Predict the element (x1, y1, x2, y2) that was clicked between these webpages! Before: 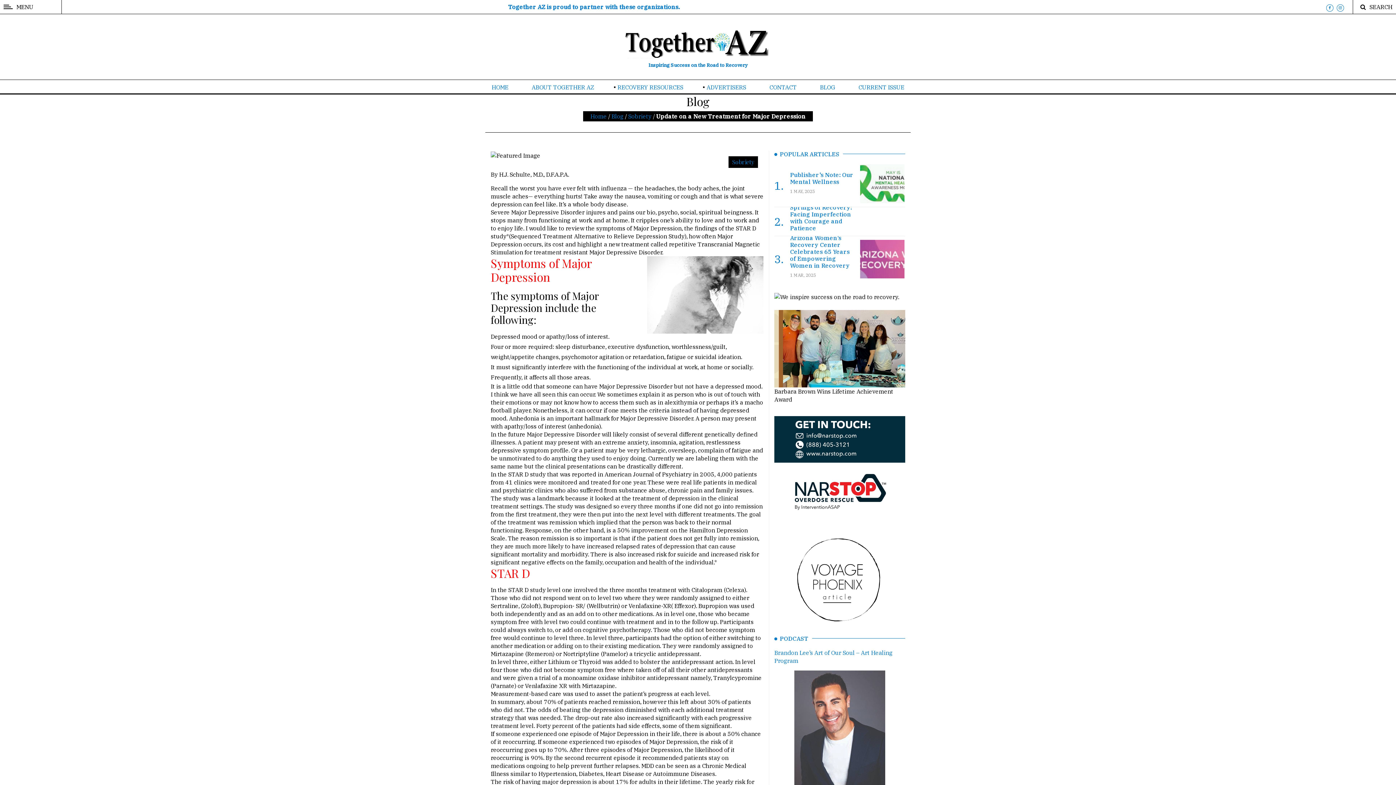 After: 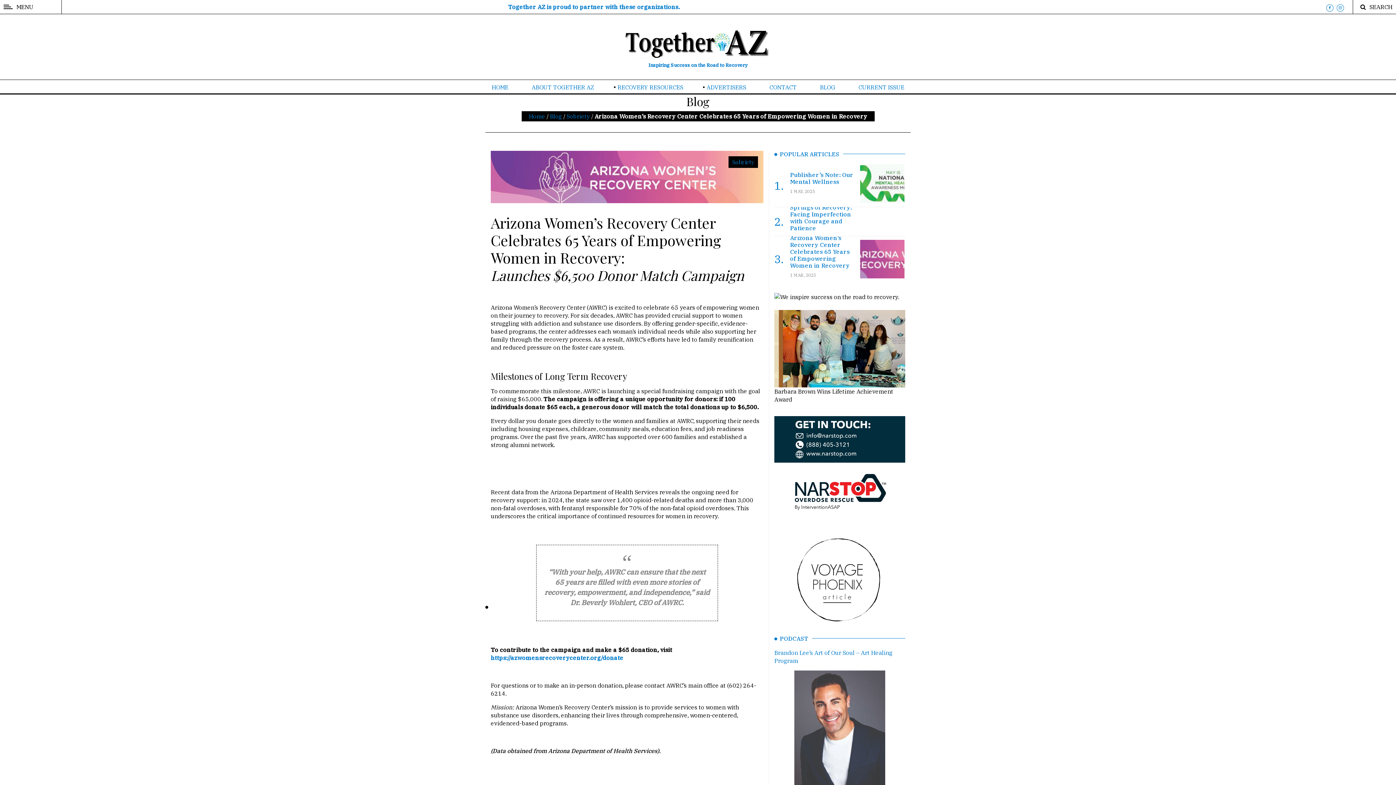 Action: bbox: (859, 240, 905, 278)